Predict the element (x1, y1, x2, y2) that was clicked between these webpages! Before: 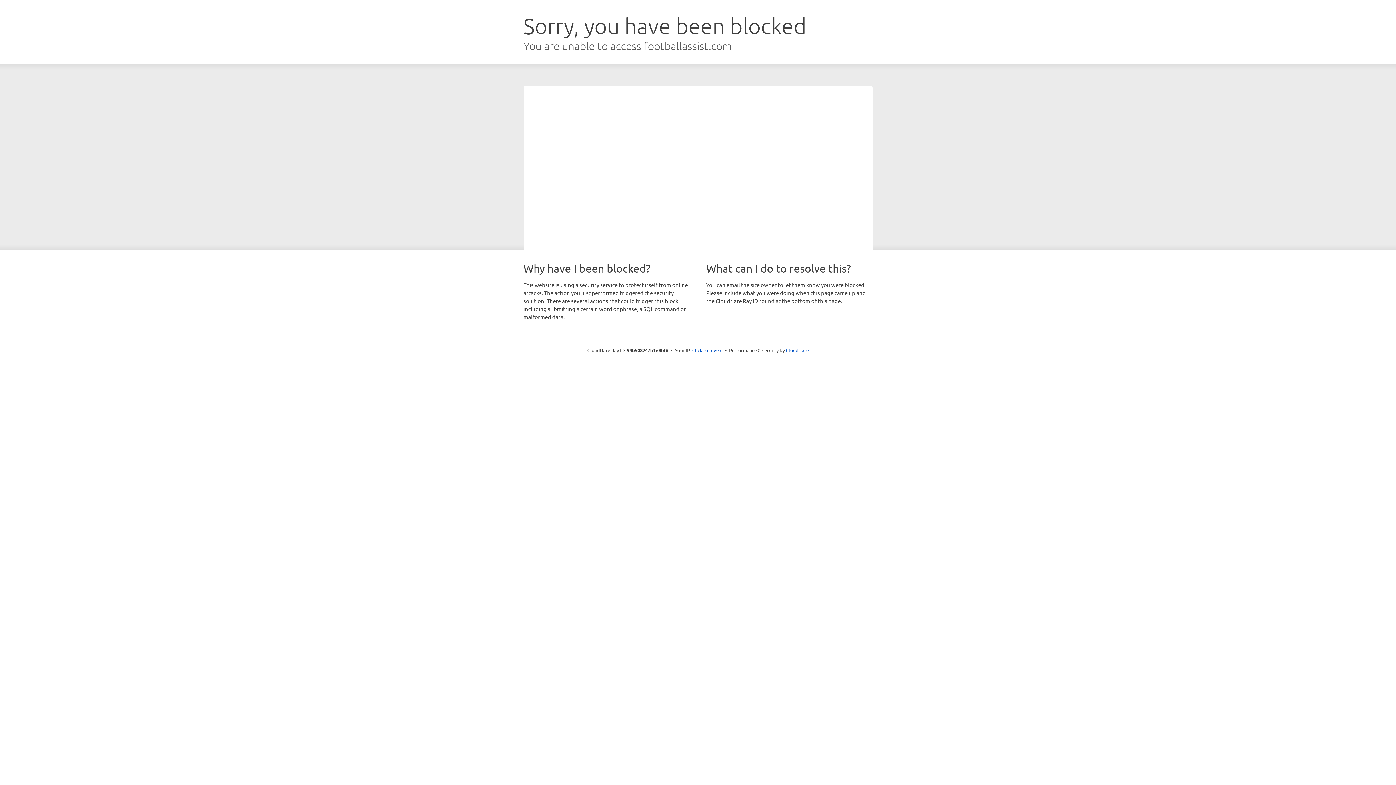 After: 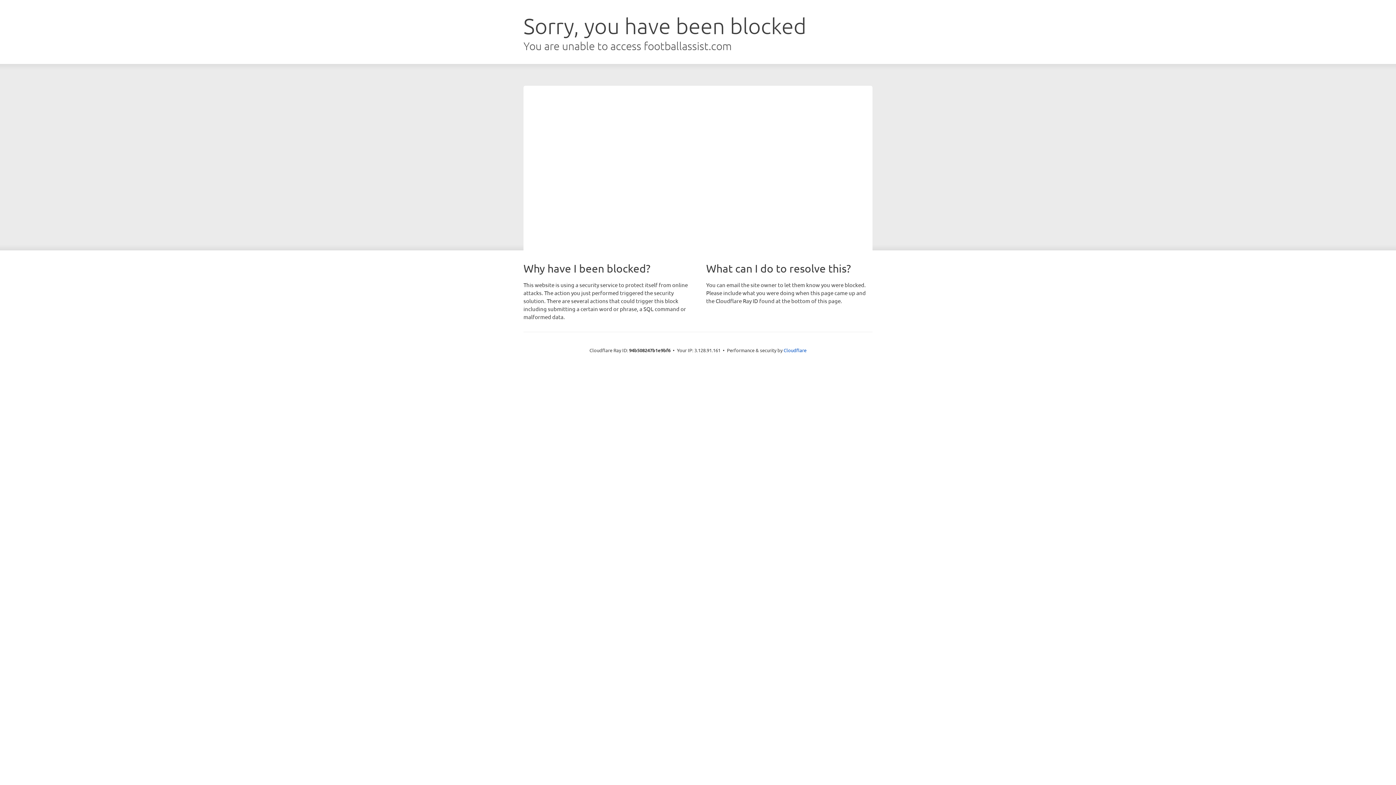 Action: bbox: (692, 346, 722, 353) label: Click to reveal